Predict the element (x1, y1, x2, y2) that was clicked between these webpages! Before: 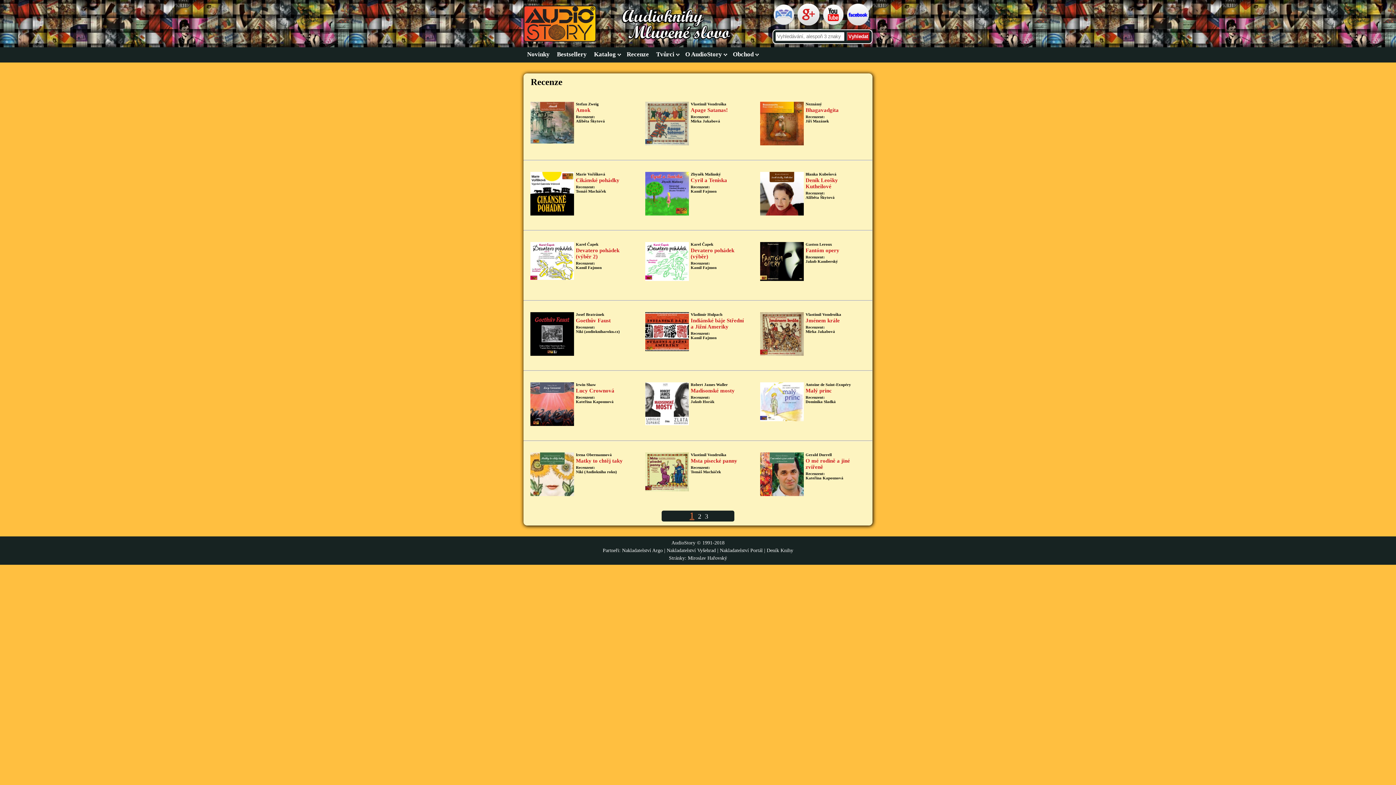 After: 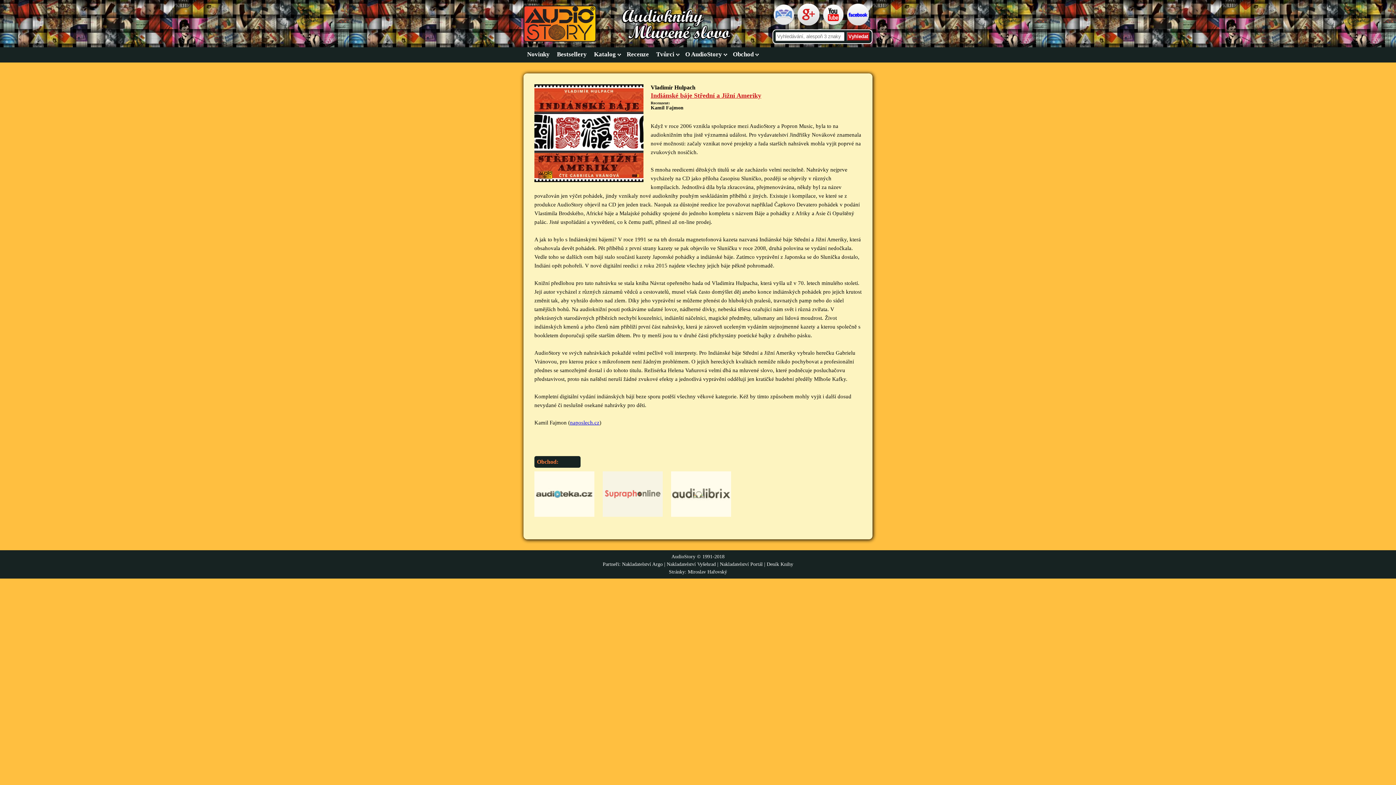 Action: bbox: (645, 348, 689, 352)